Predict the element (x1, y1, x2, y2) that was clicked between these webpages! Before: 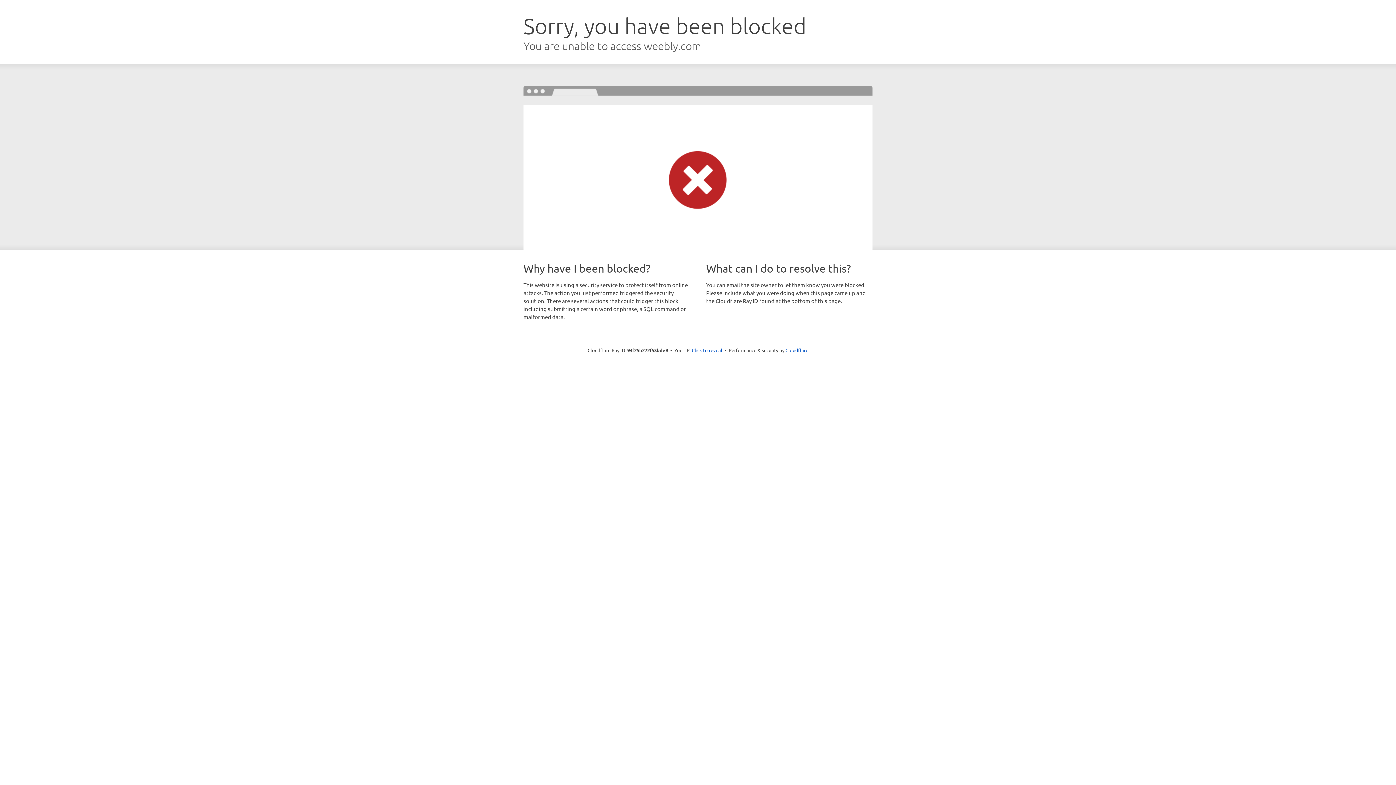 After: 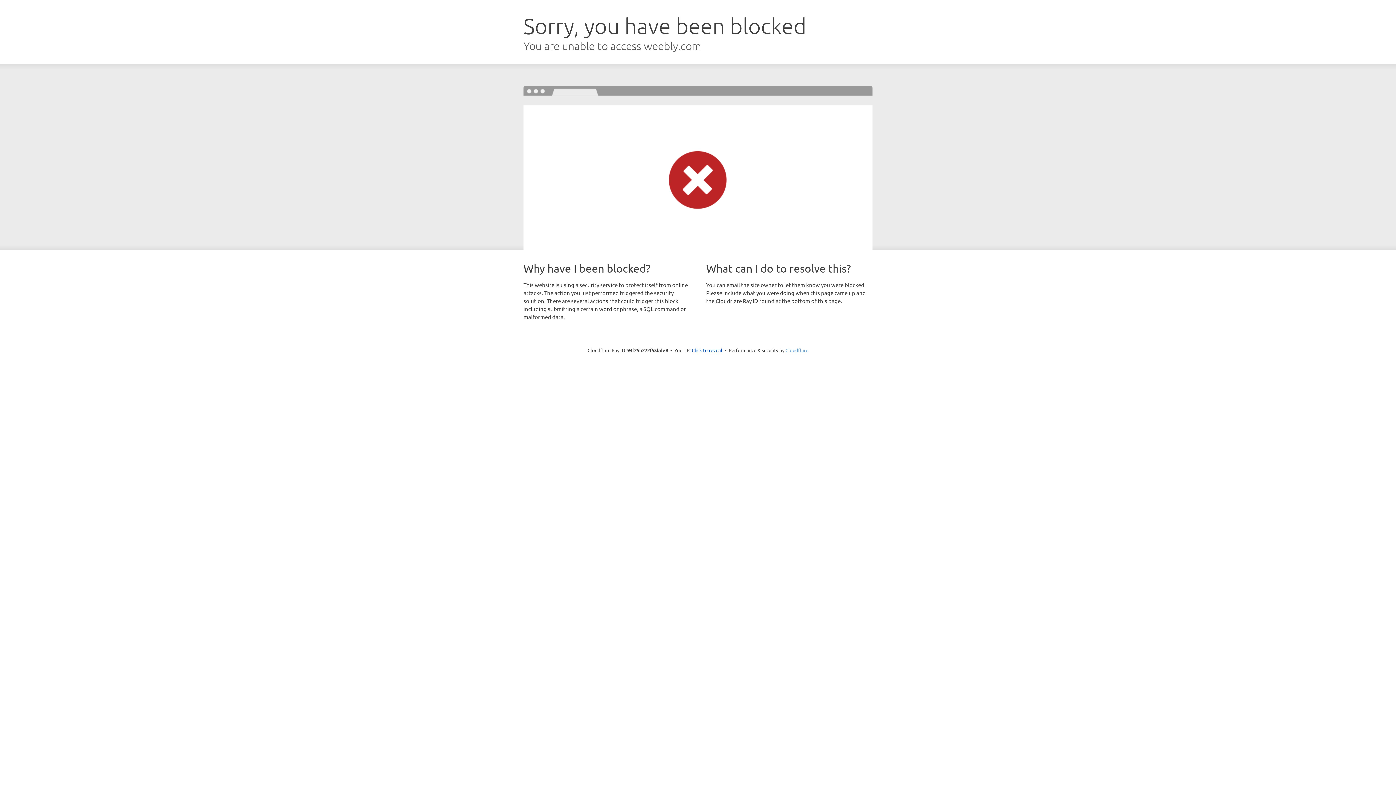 Action: label: Cloudflare bbox: (785, 347, 808, 353)